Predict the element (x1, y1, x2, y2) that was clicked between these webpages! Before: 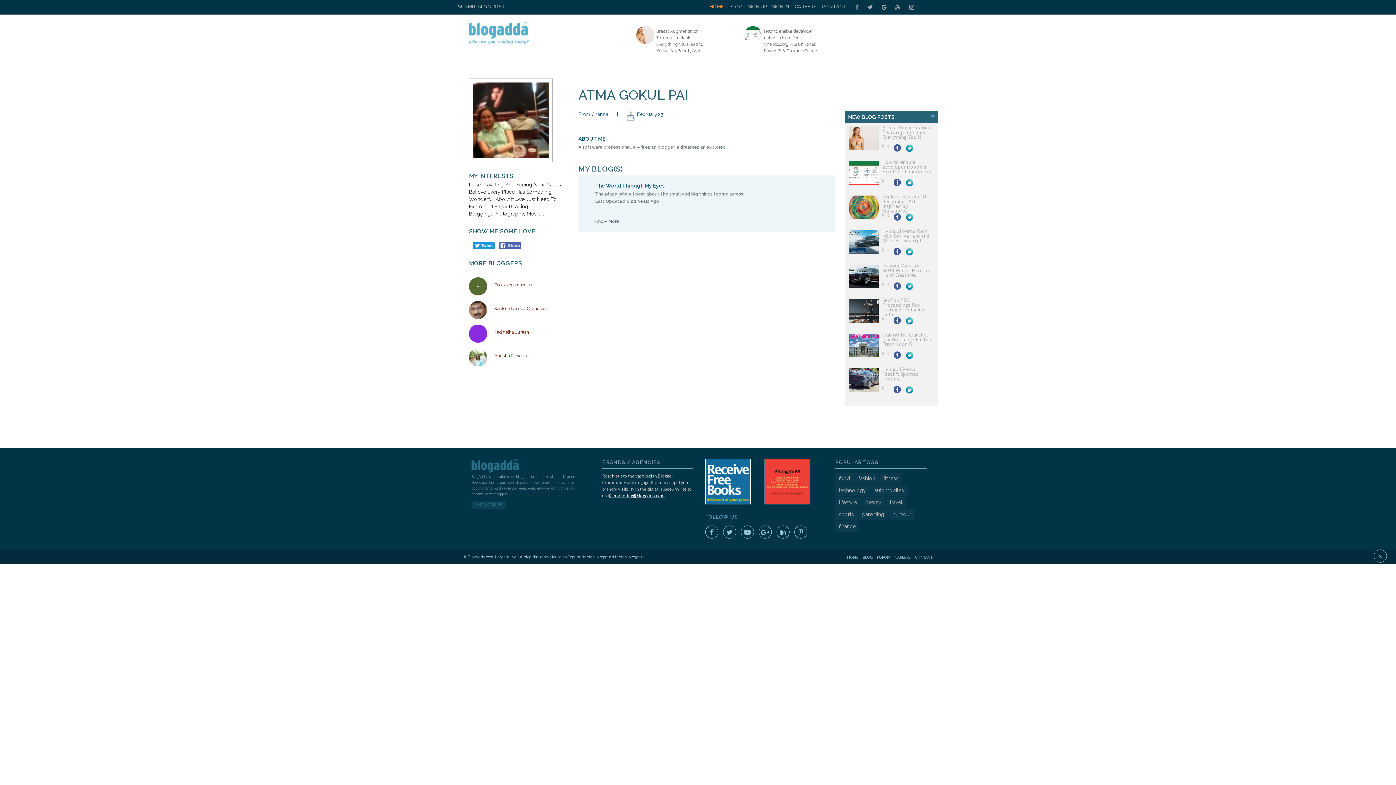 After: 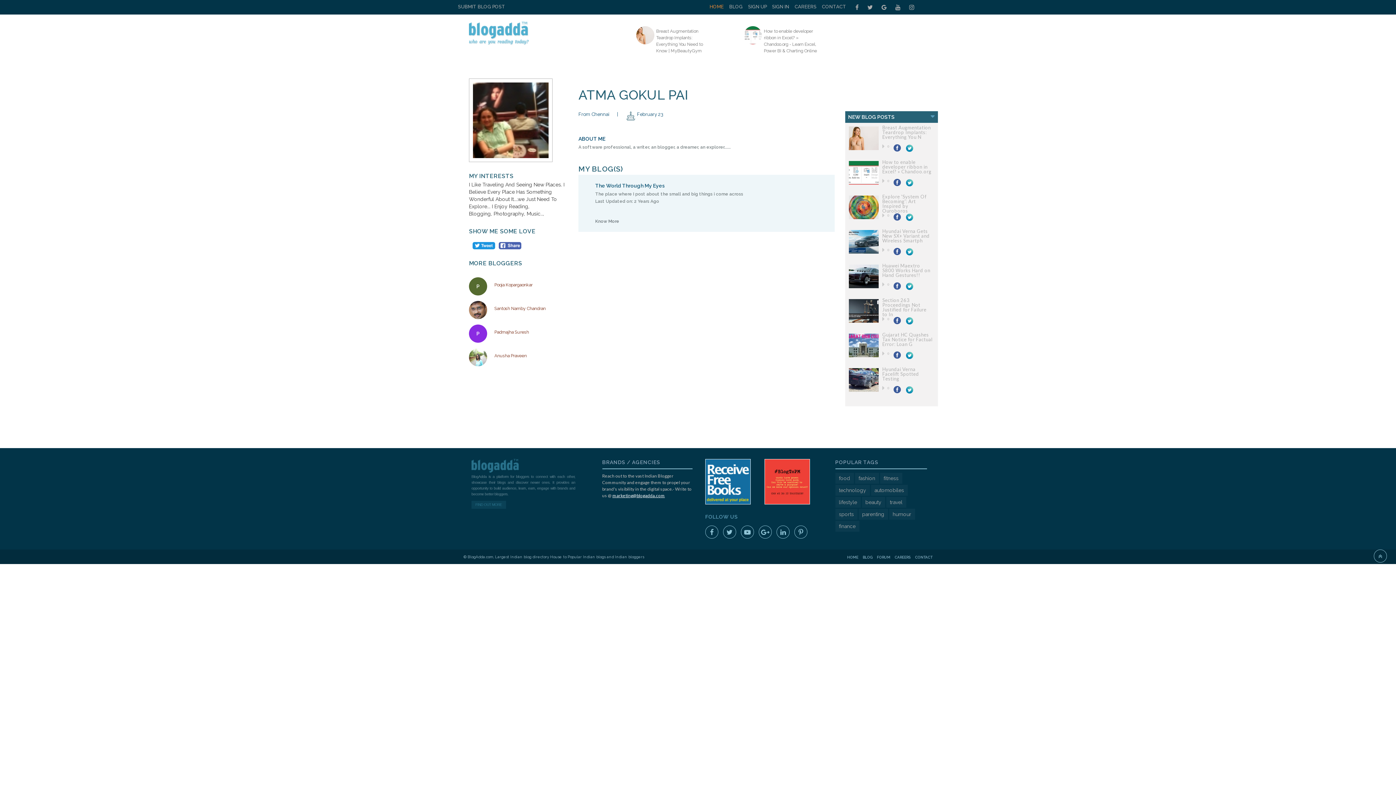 Action: bbox: (612, 493, 665, 498) label: marketing@blogadda.com